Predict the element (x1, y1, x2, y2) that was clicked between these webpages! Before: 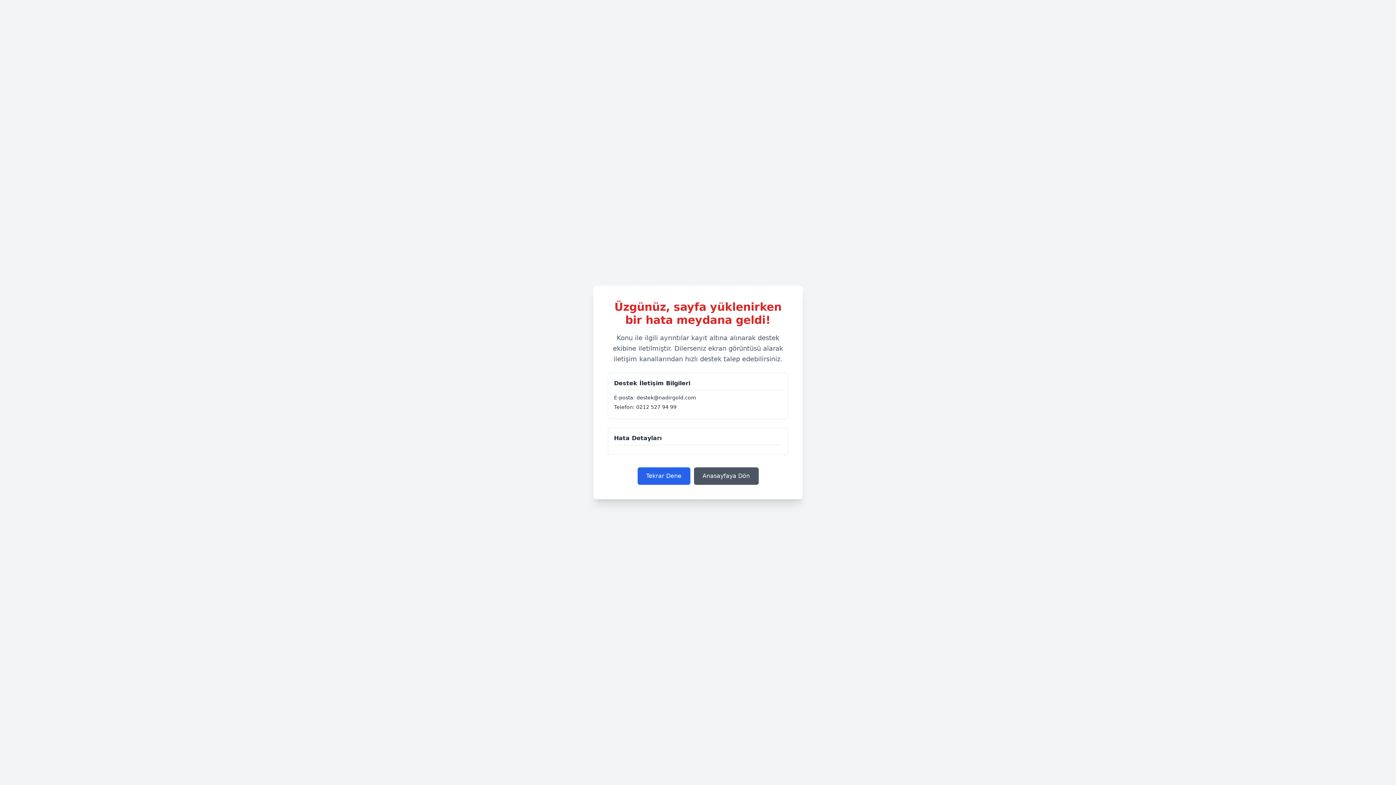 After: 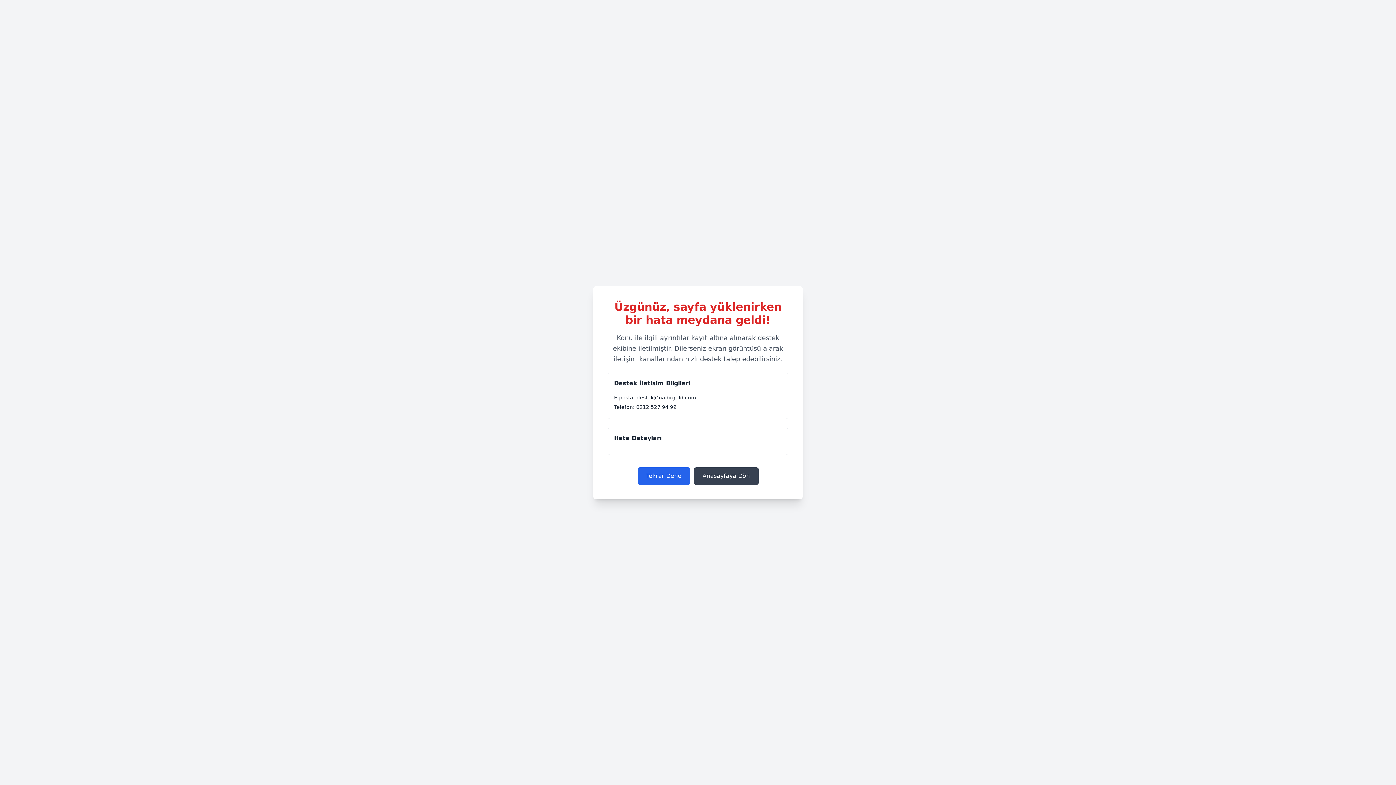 Action: bbox: (694, 467, 758, 484) label: Anasayfaya Dön